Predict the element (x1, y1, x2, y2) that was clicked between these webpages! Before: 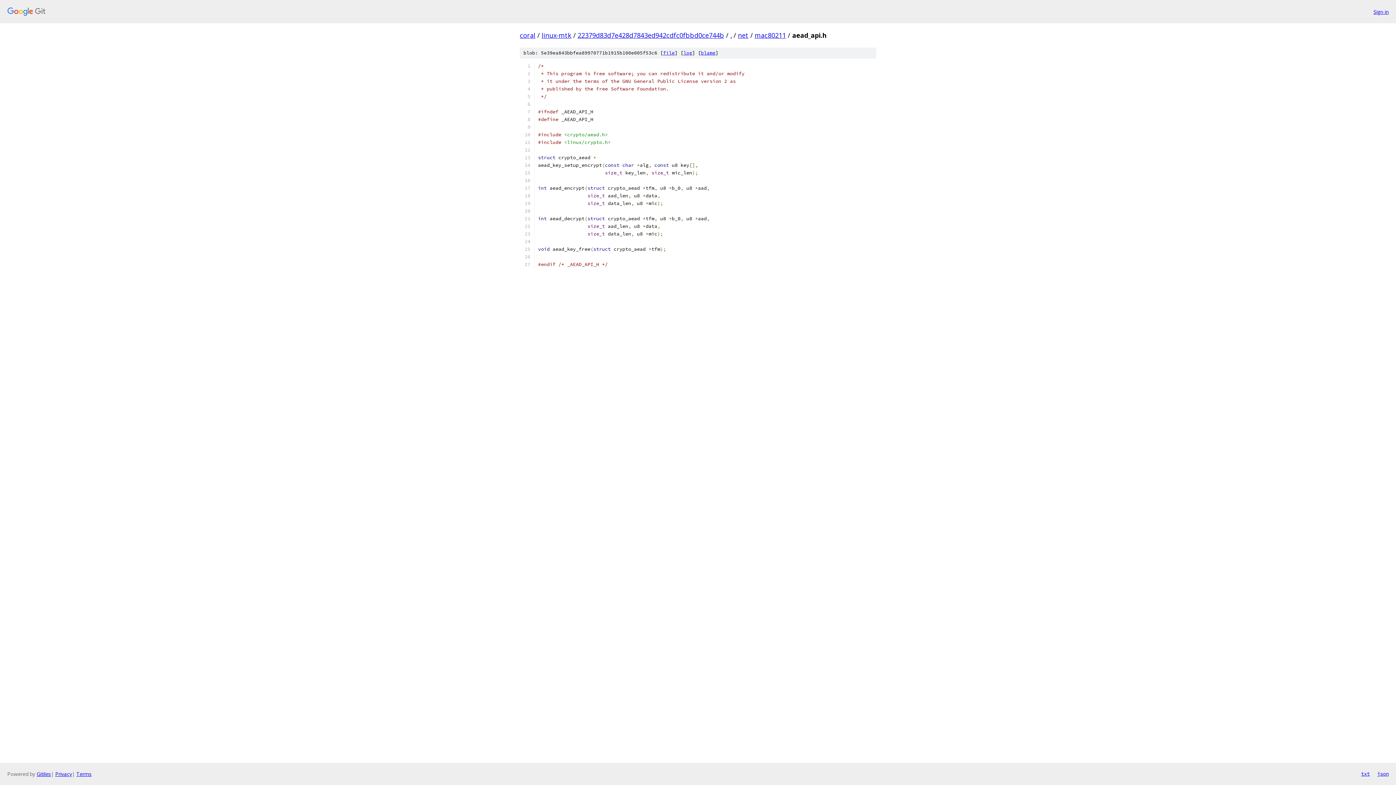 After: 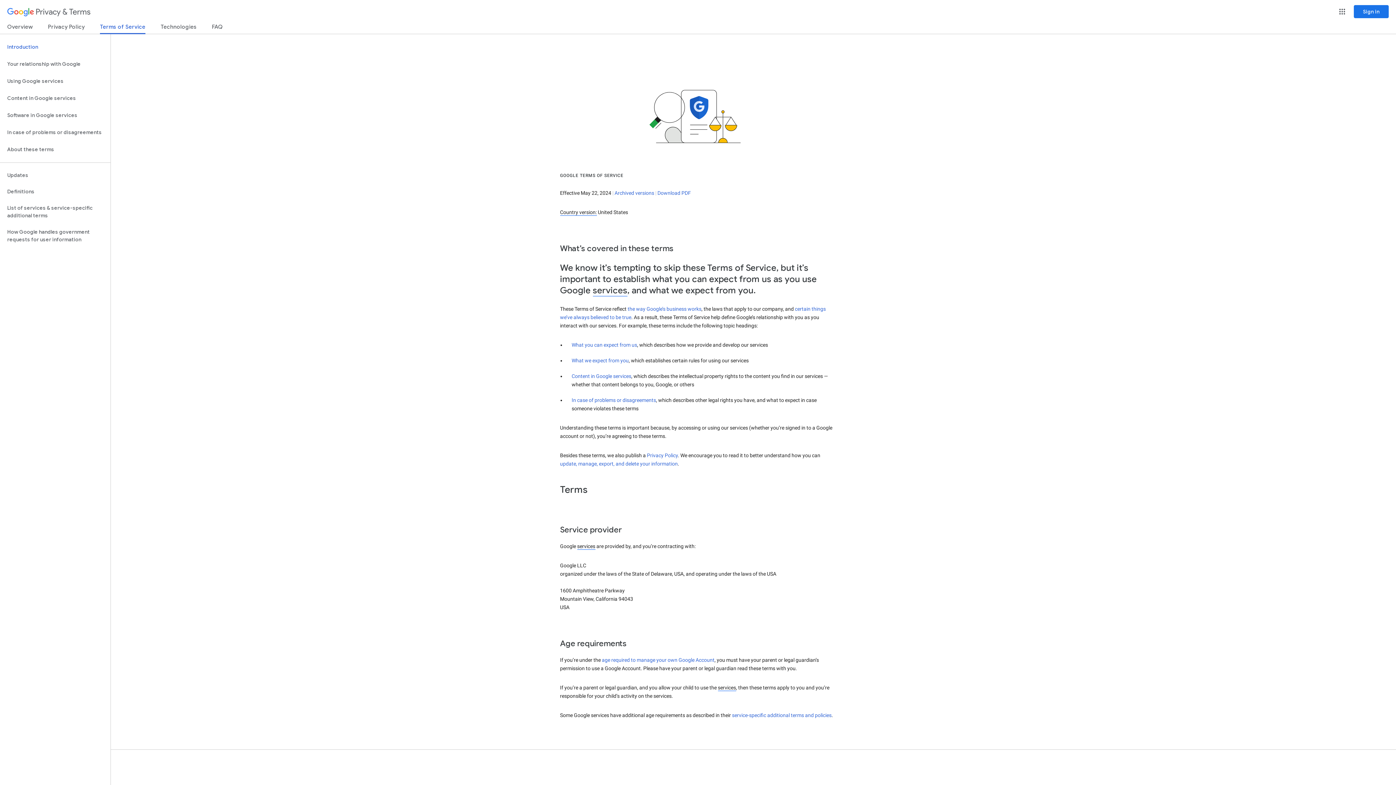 Action: bbox: (76, 770, 91, 777) label: Terms